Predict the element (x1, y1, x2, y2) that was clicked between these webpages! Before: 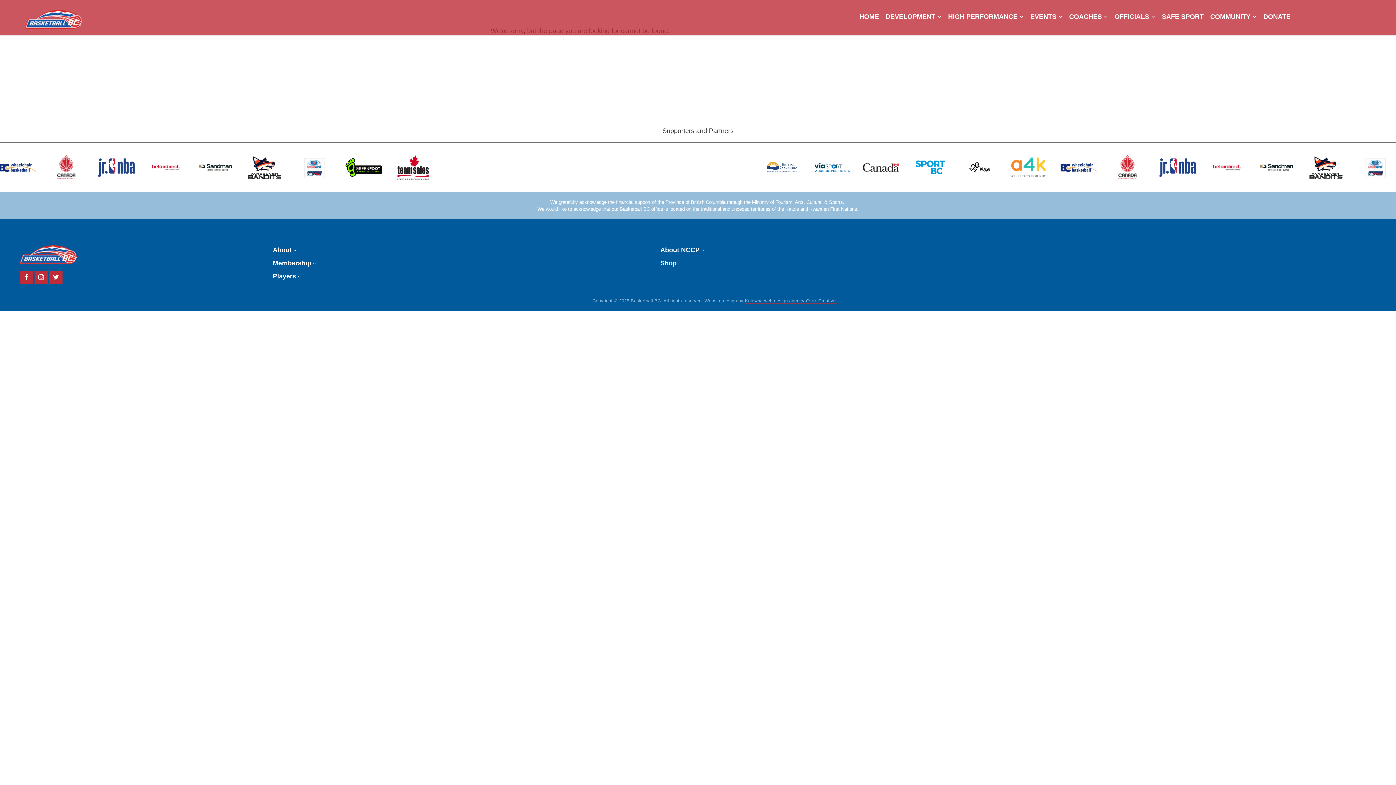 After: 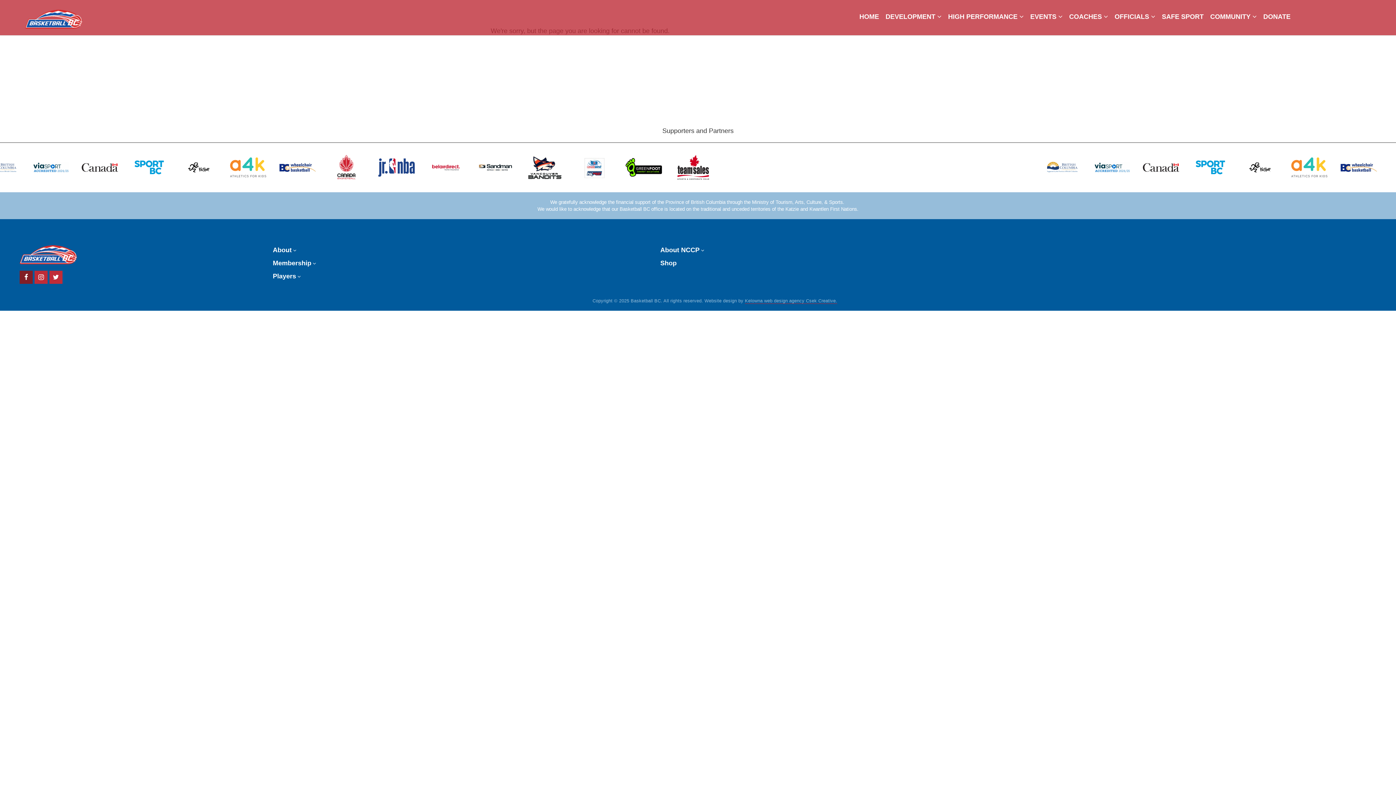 Action: bbox: (19, 273, 32, 280) label: Facebook Account